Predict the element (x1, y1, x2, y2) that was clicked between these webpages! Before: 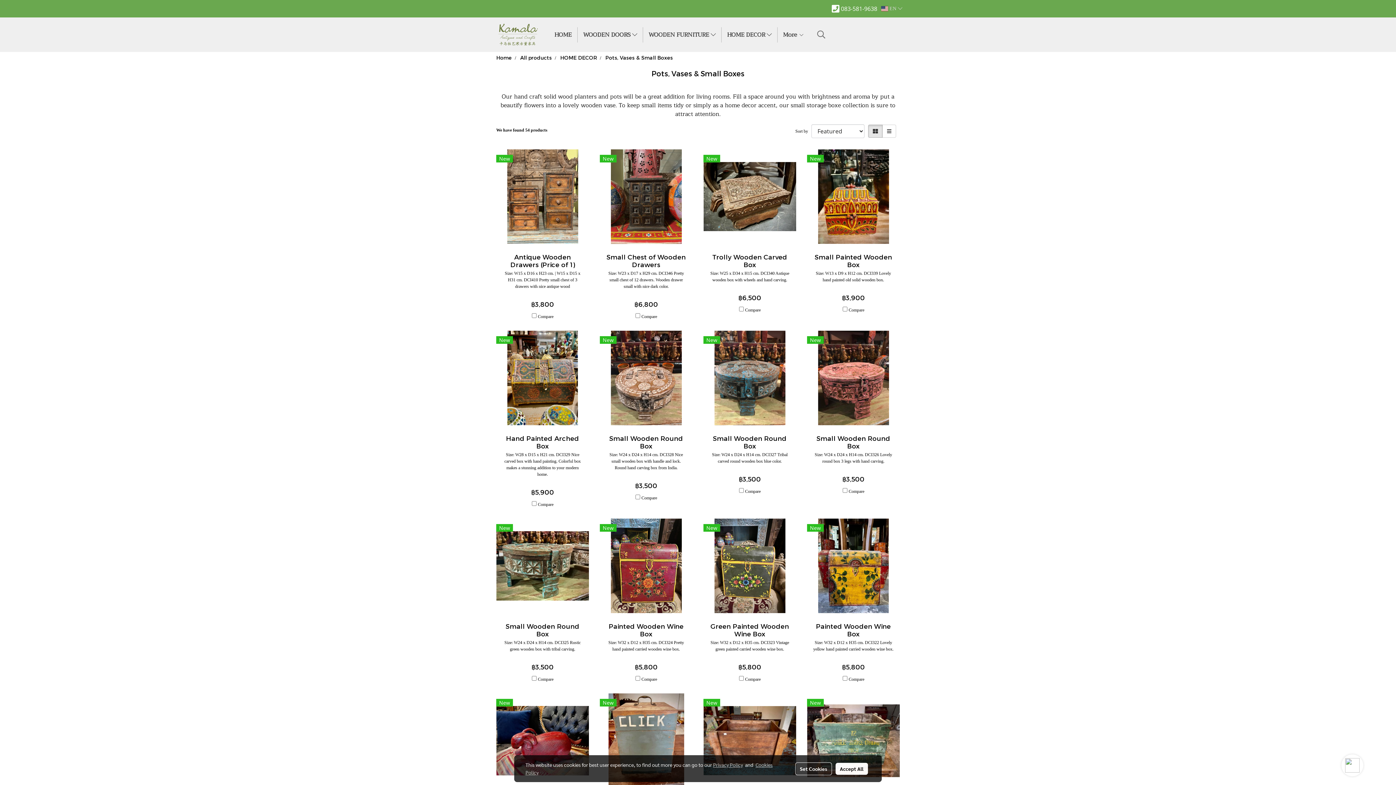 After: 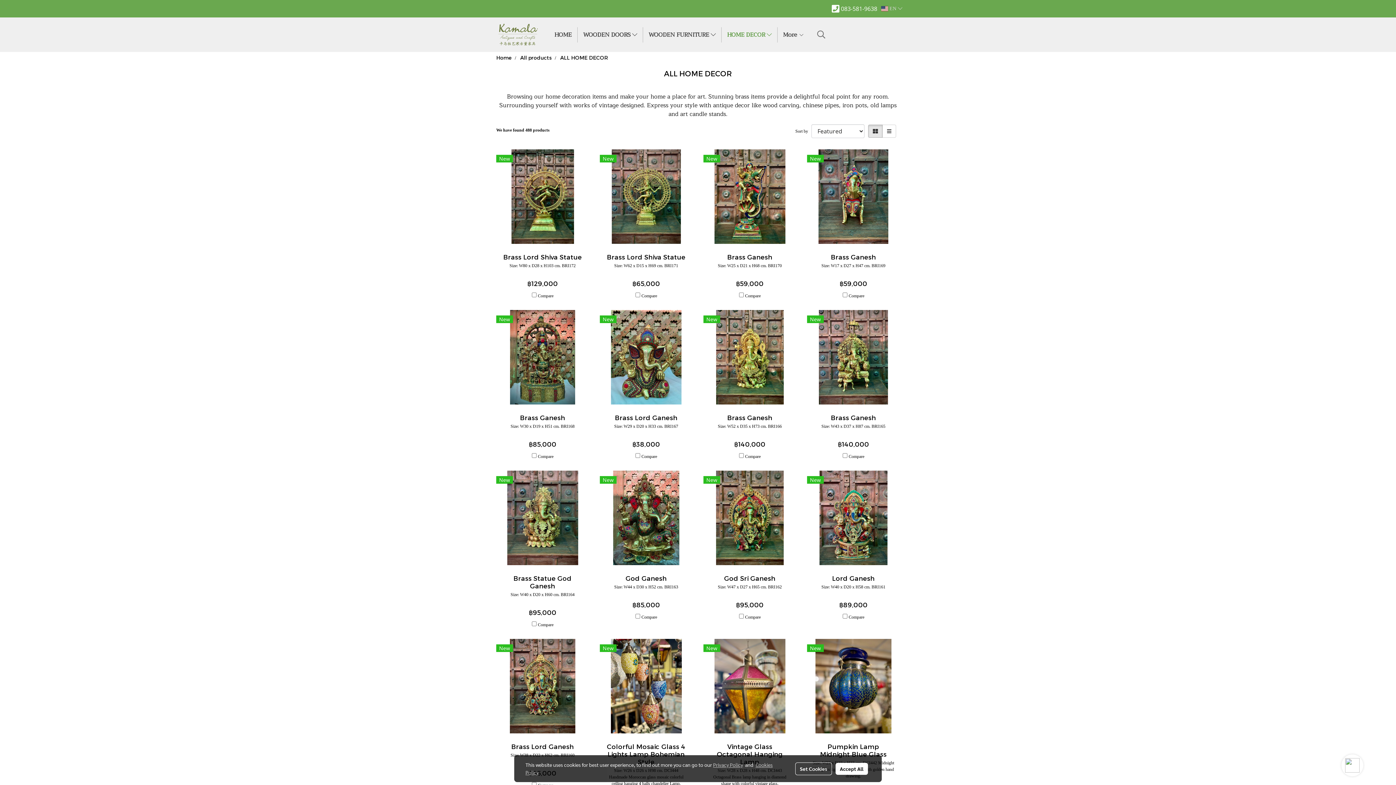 Action: bbox: (721, 27, 777, 42) label: HOME DECOR 